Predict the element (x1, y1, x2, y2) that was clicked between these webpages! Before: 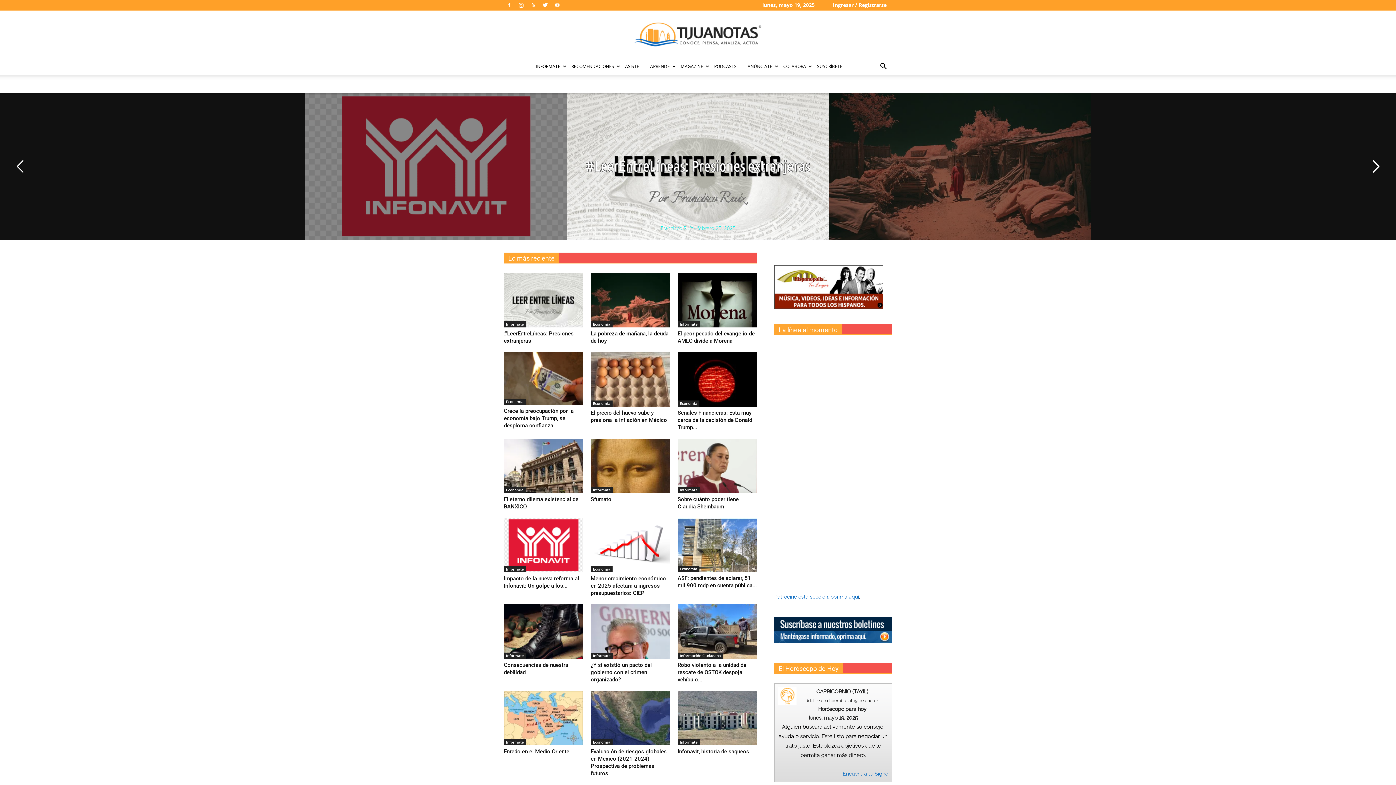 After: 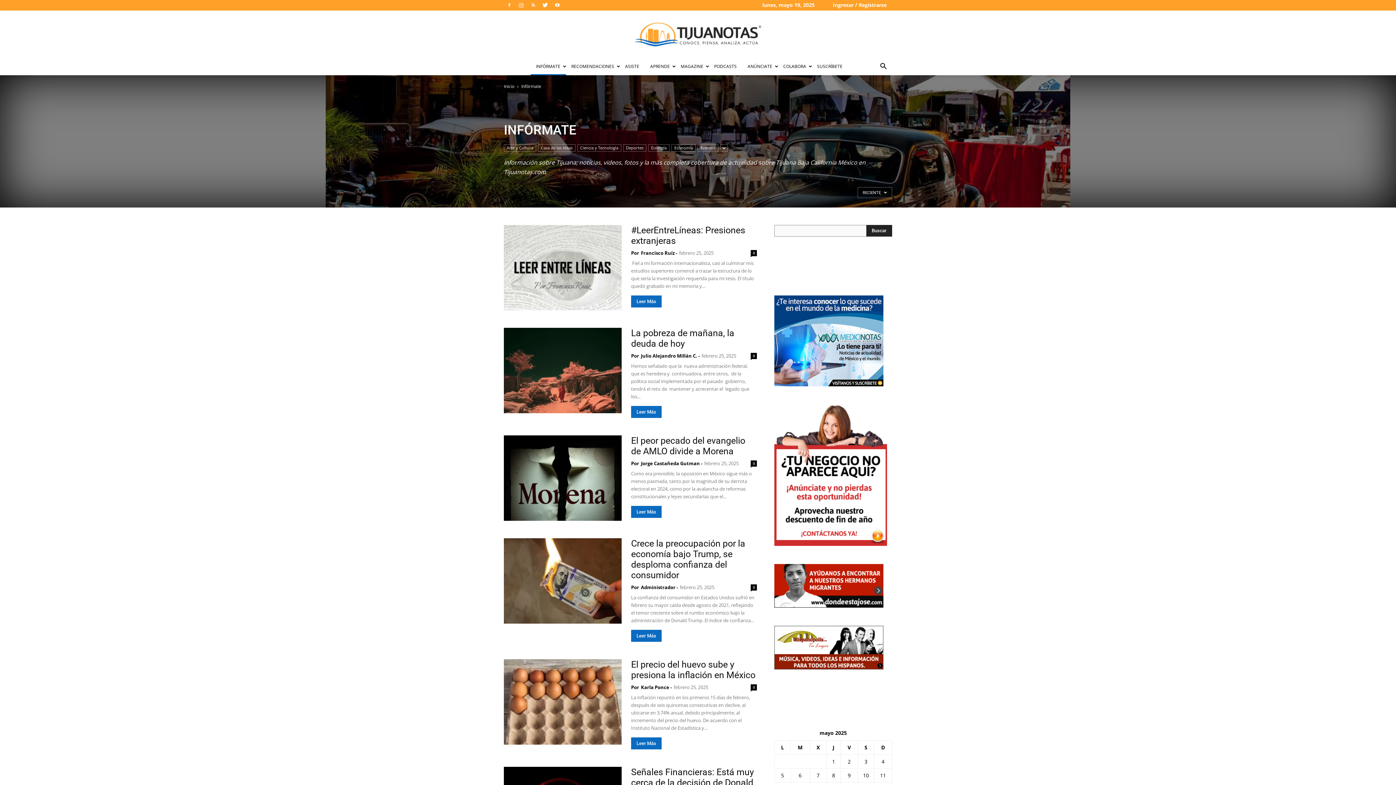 Action: bbox: (530, 57, 566, 75) label: INFÓRMATE